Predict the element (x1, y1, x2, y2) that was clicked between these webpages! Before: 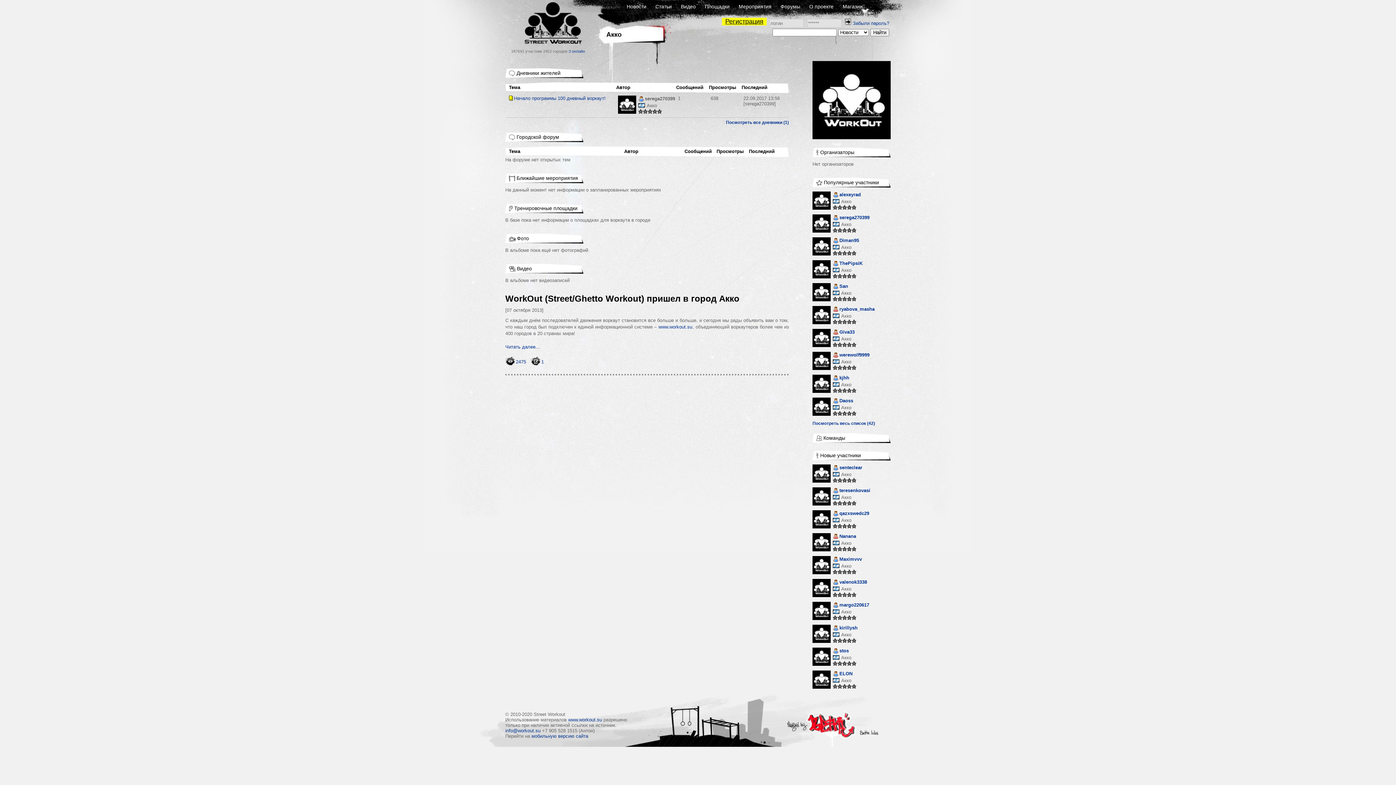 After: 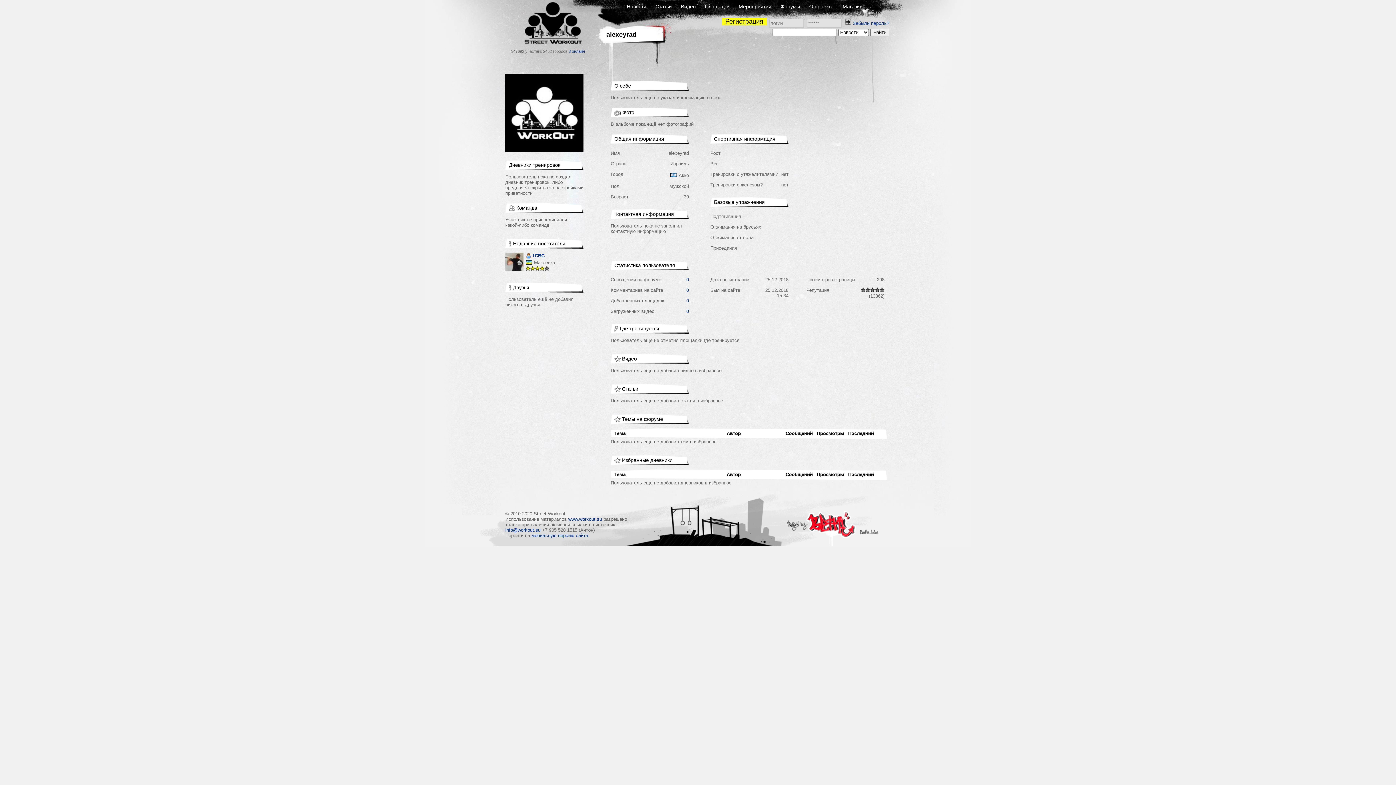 Action: bbox: (812, 205, 830, 210)